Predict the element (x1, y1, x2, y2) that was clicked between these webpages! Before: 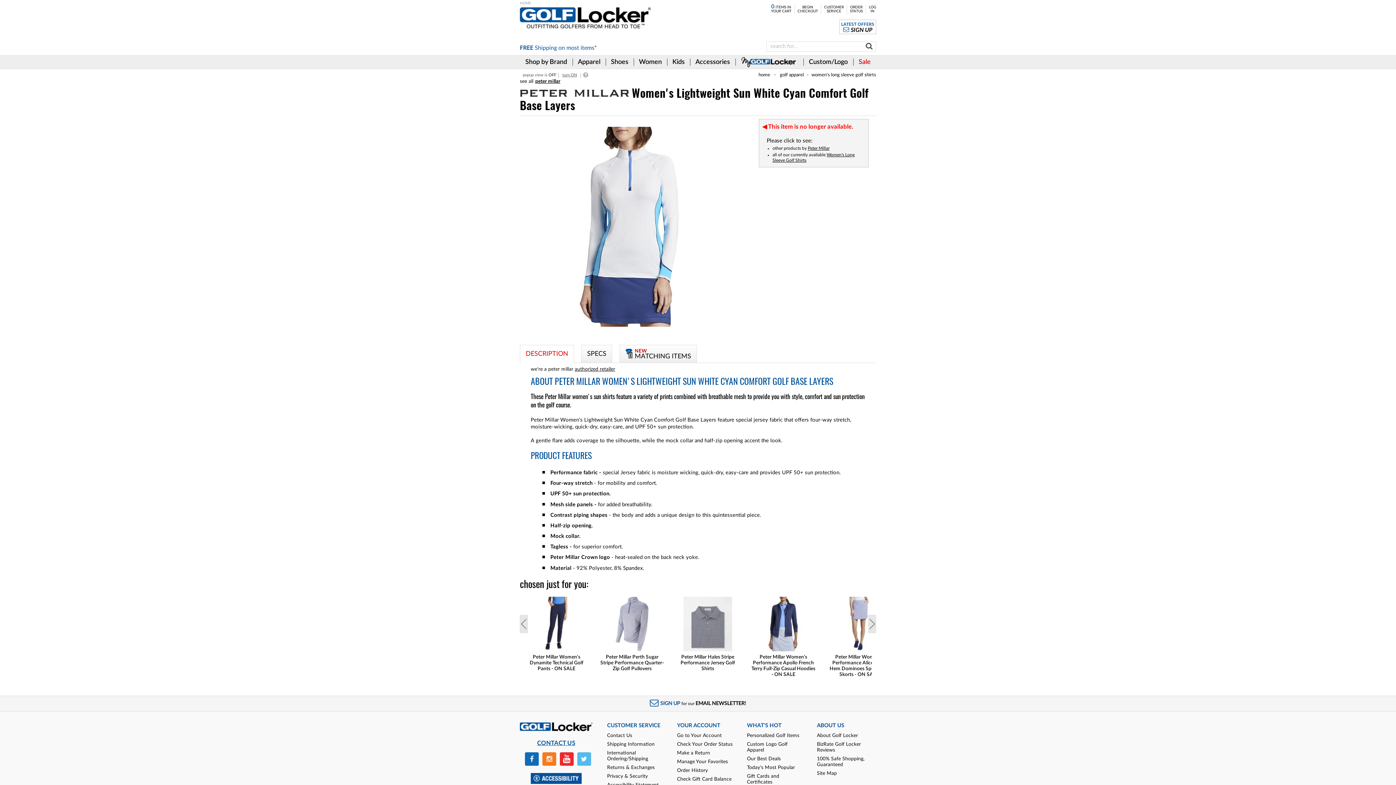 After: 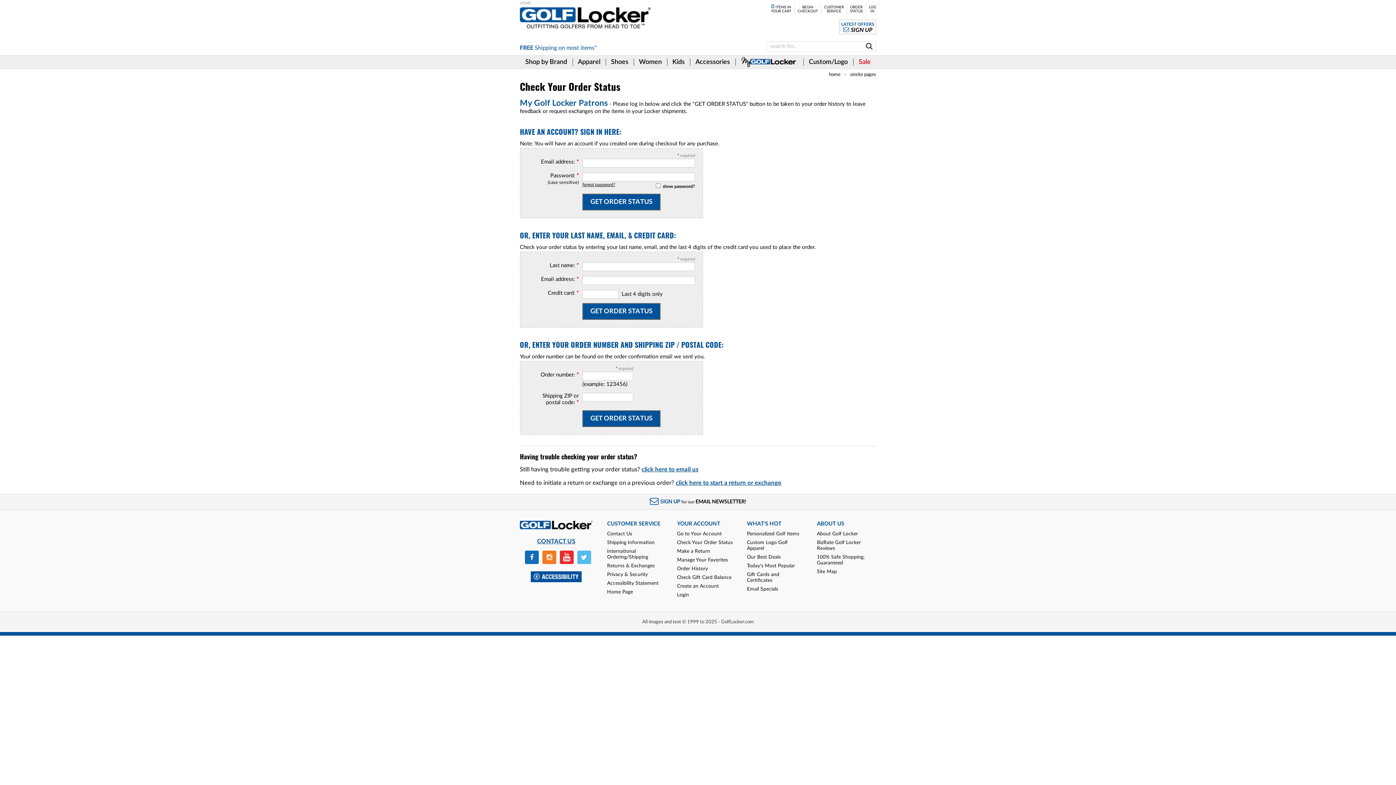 Action: label: ORDER
STATUS bbox: (850, 5, 862, 13)